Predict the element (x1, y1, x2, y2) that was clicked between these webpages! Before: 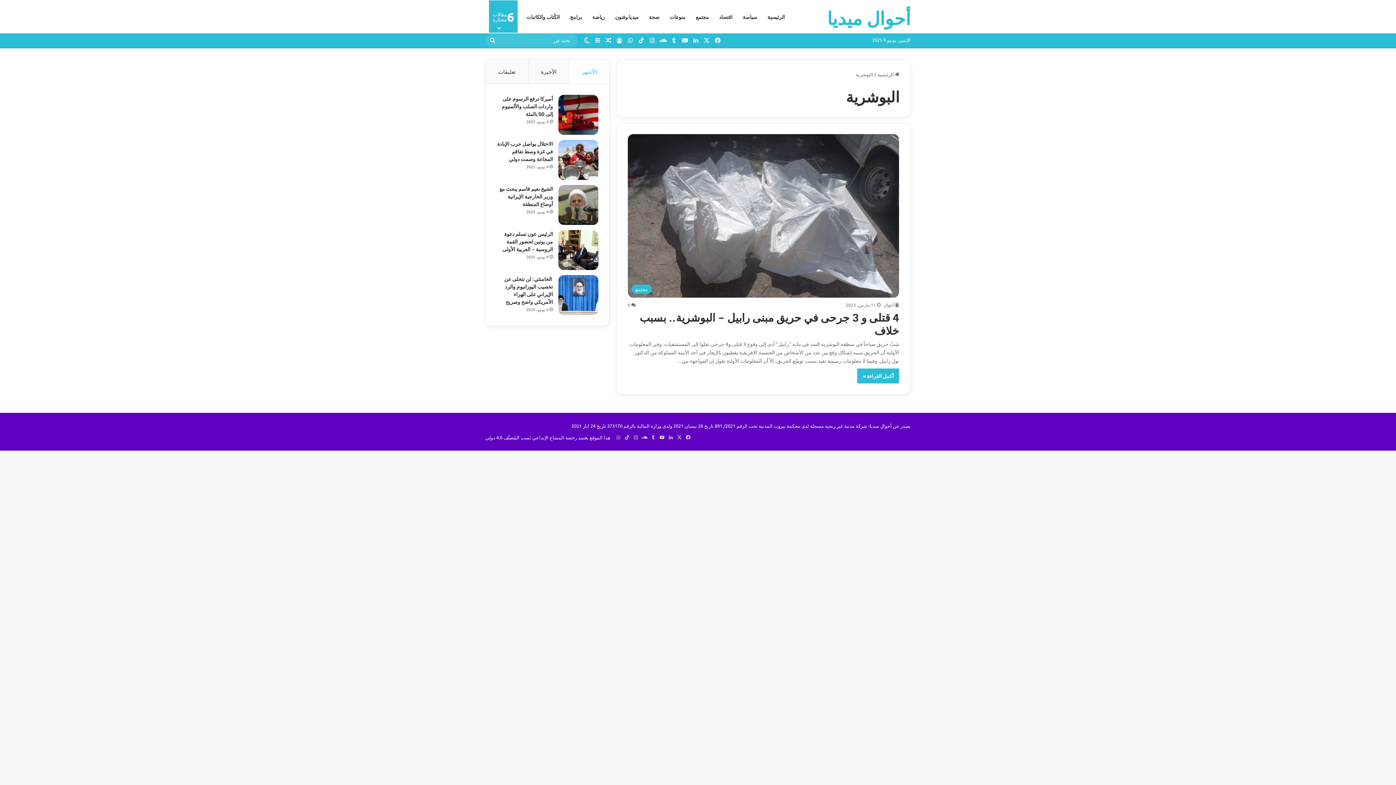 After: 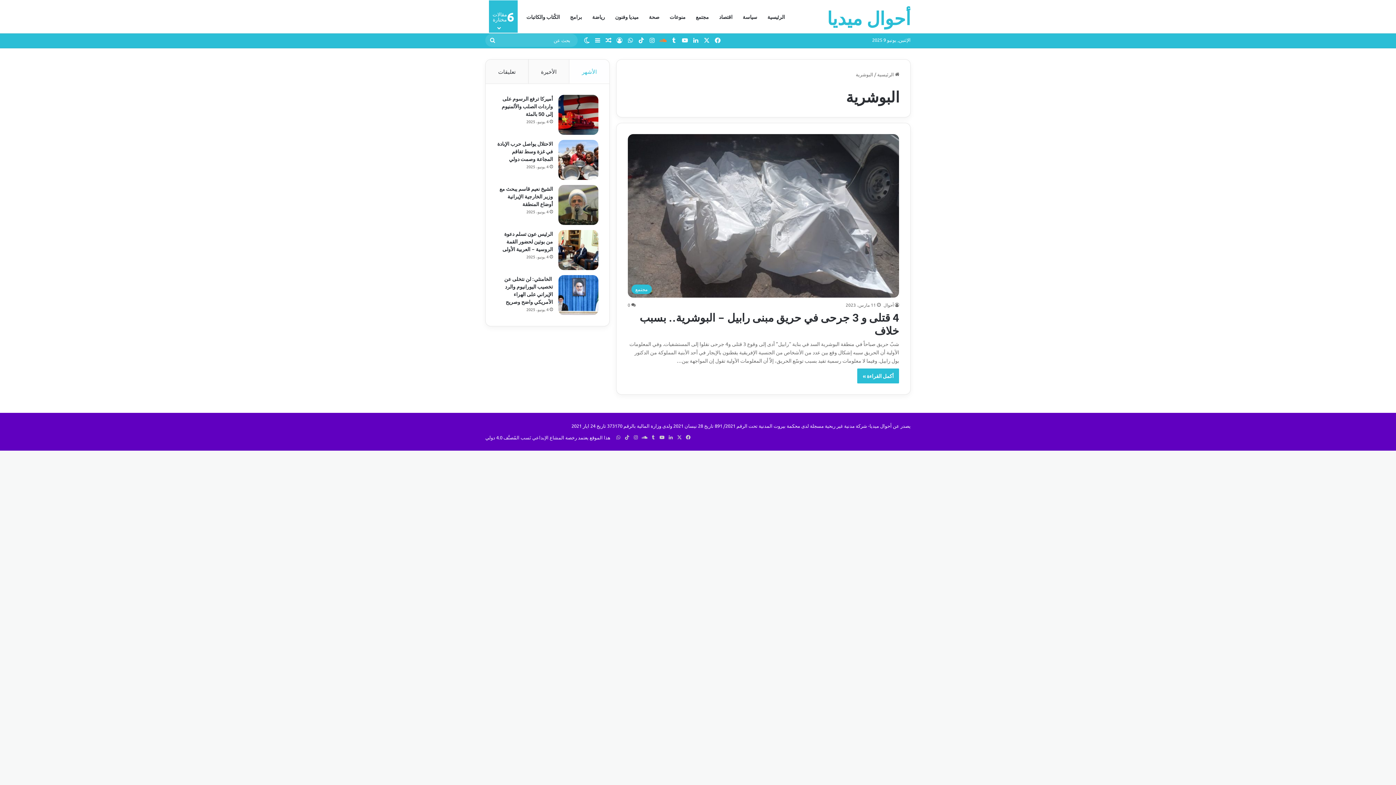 Action: label: ساوند كلاود bbox: (657, 33, 668, 47)